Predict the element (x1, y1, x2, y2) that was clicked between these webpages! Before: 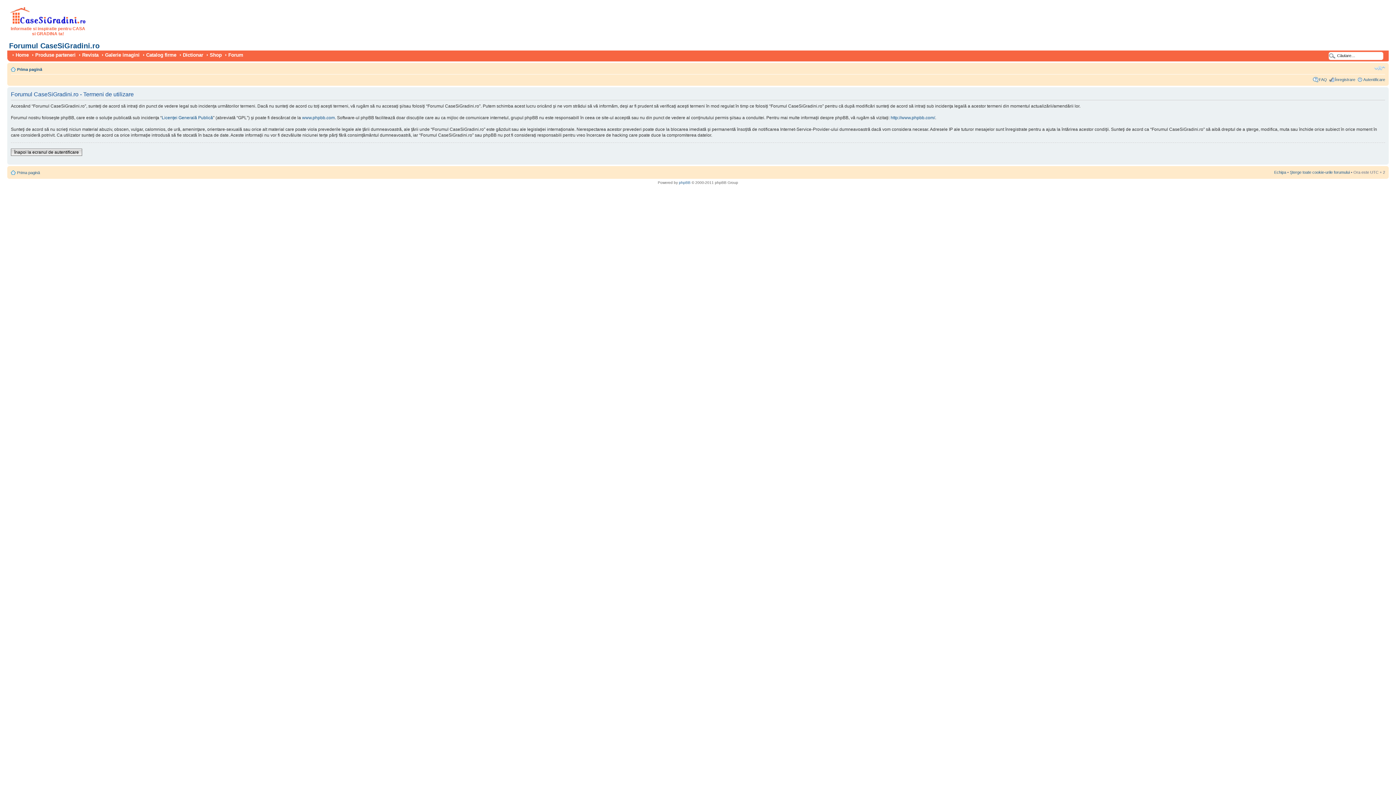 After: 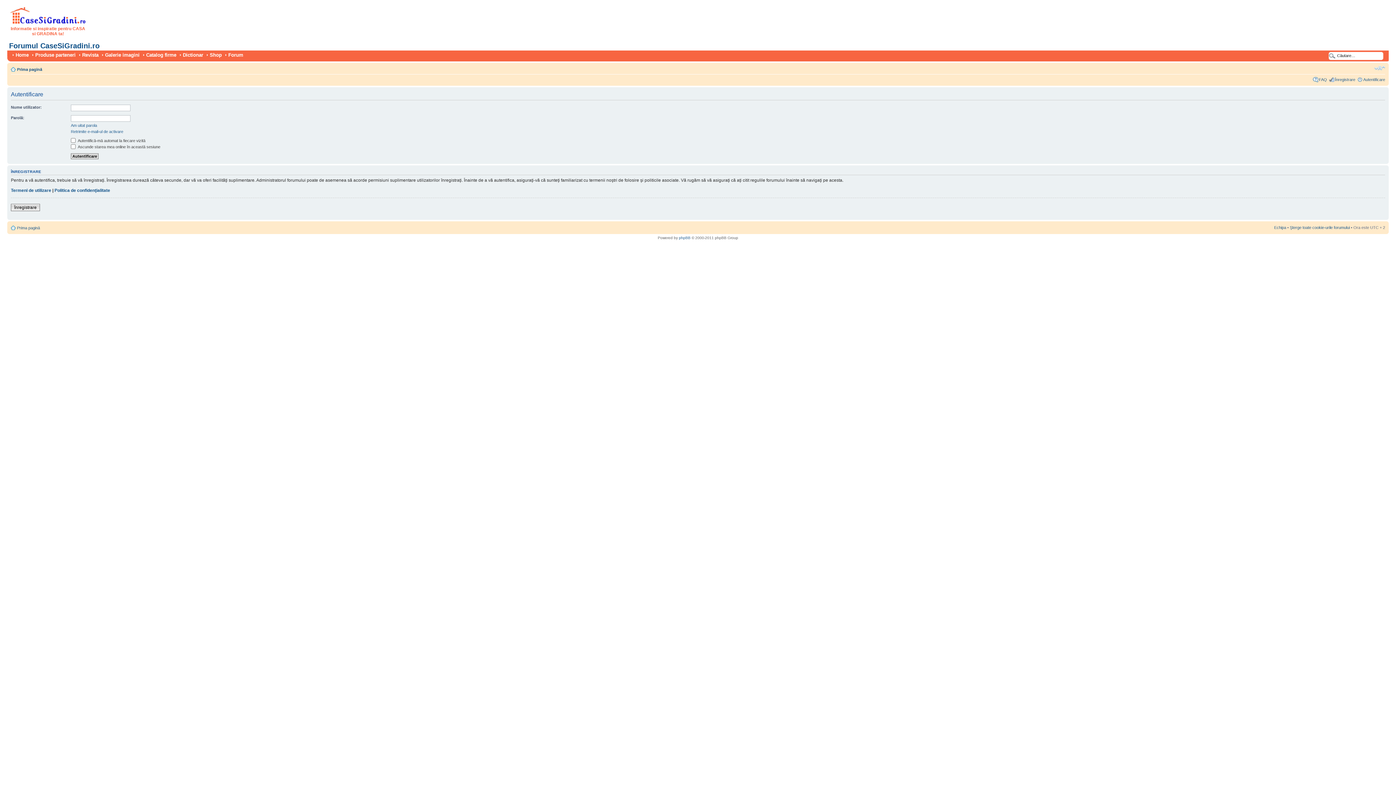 Action: bbox: (1363, 77, 1385, 81) label: Autentificare